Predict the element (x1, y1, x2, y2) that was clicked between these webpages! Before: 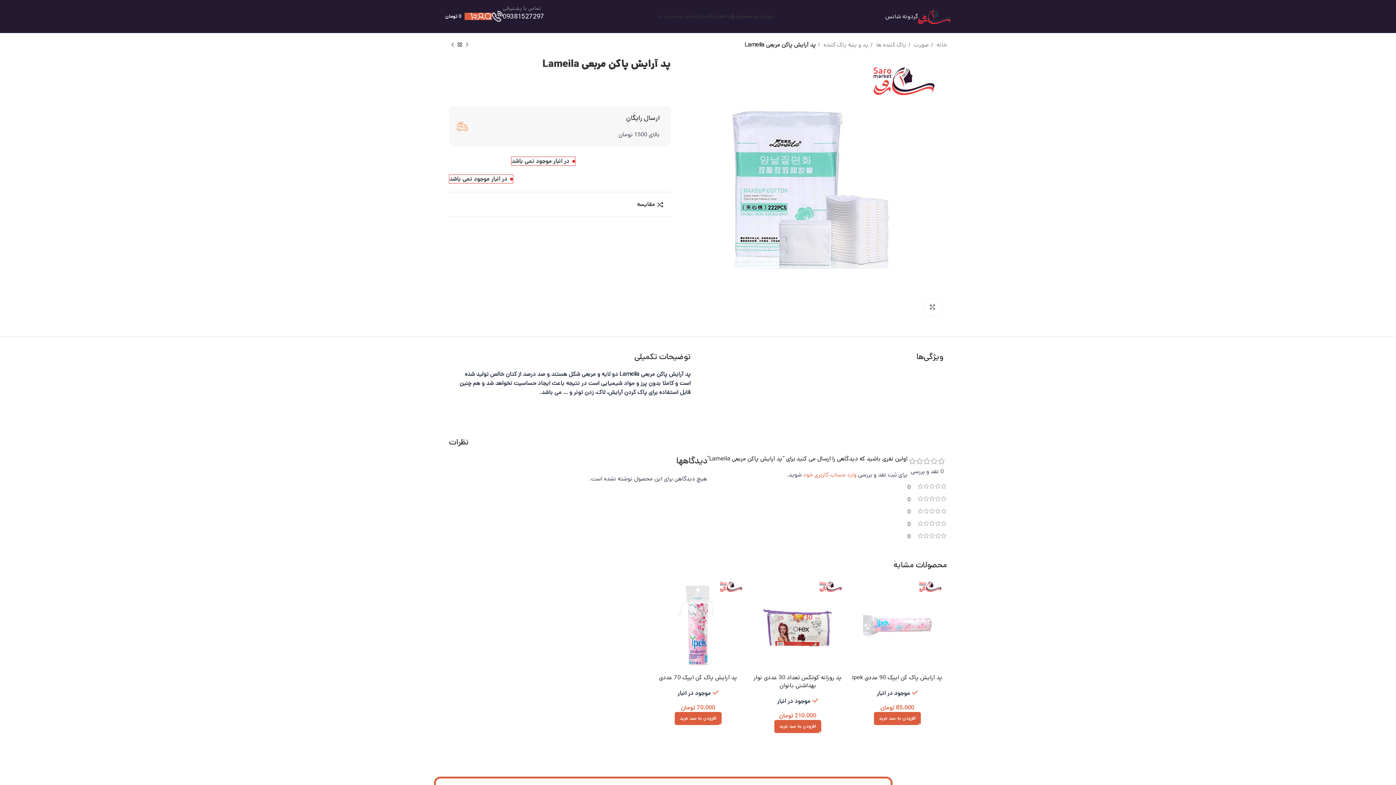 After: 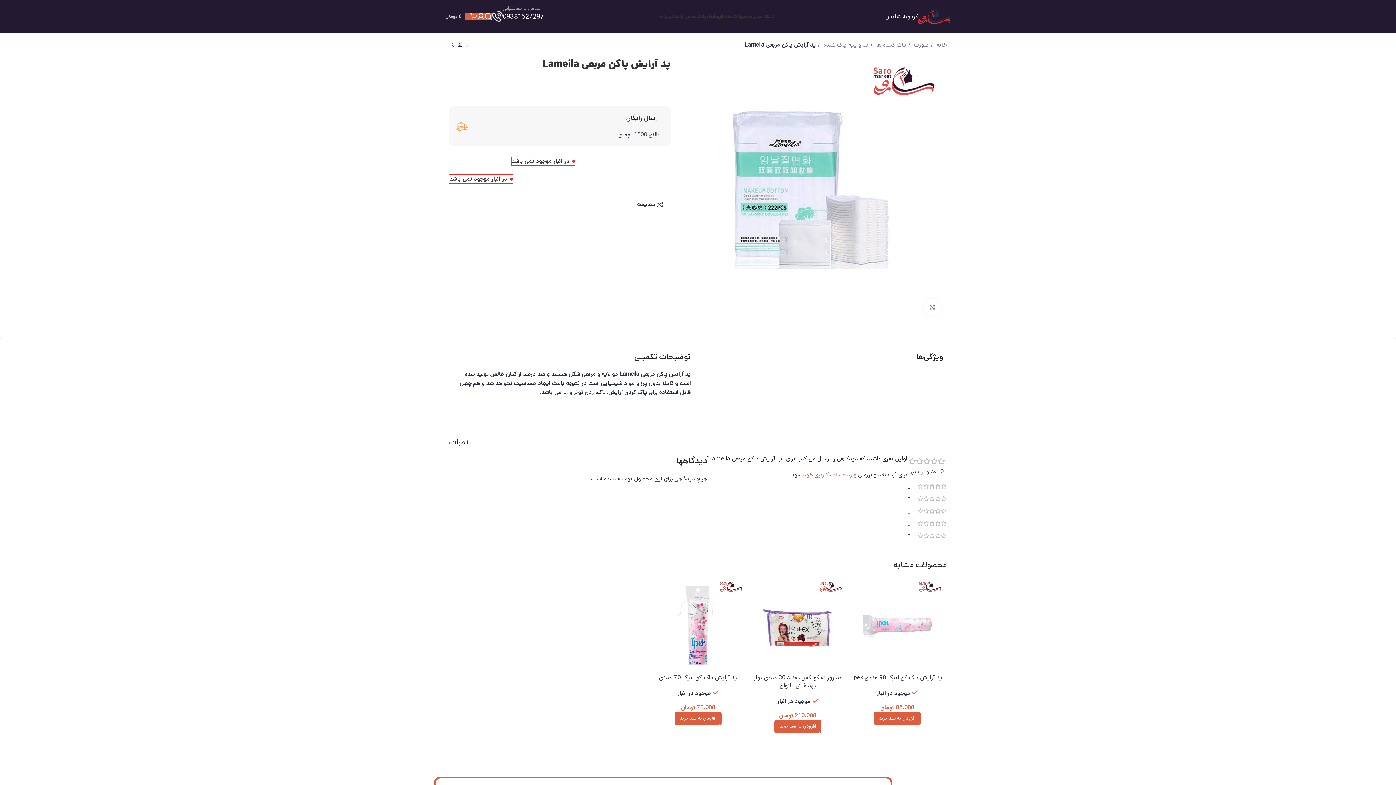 Action: label: 0
0 تومان bbox: (445, 9, 477, 23)